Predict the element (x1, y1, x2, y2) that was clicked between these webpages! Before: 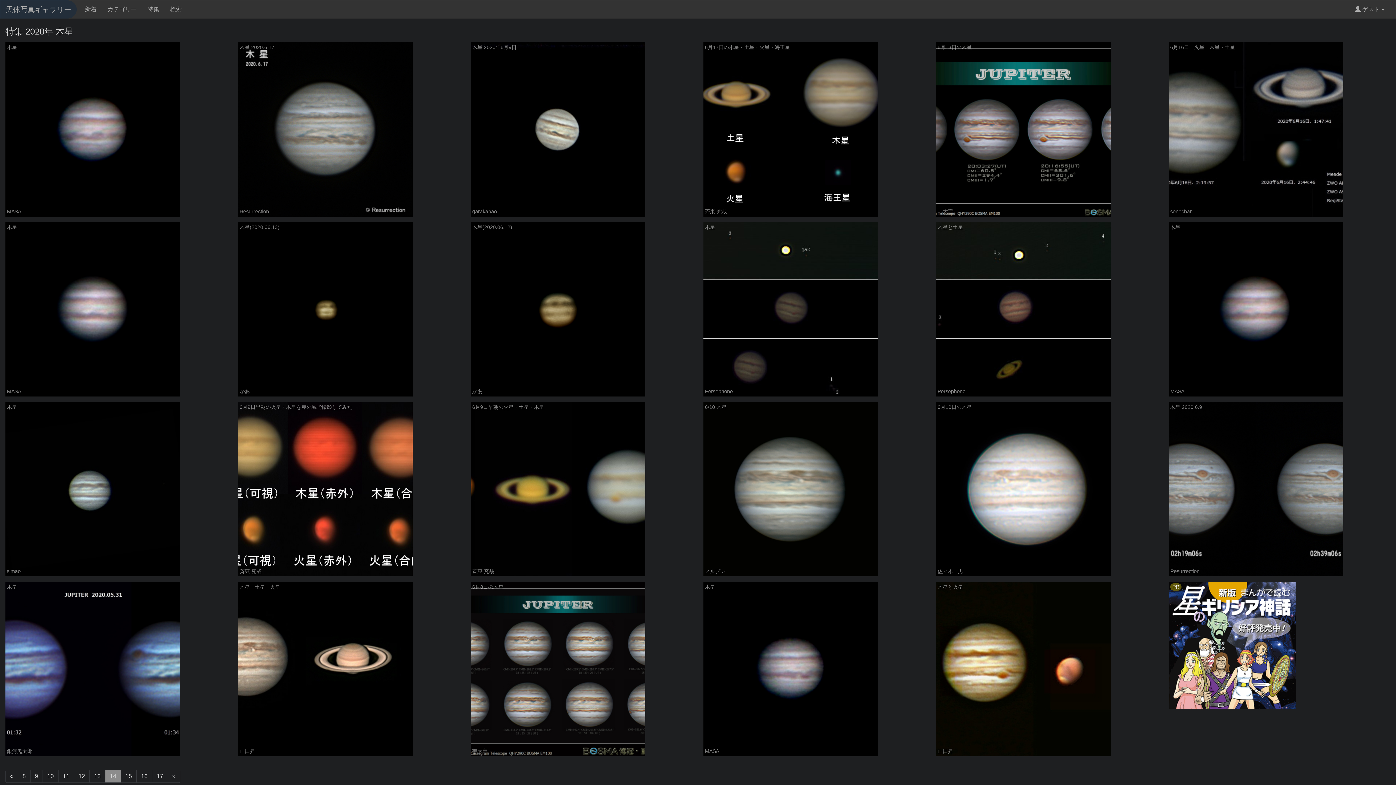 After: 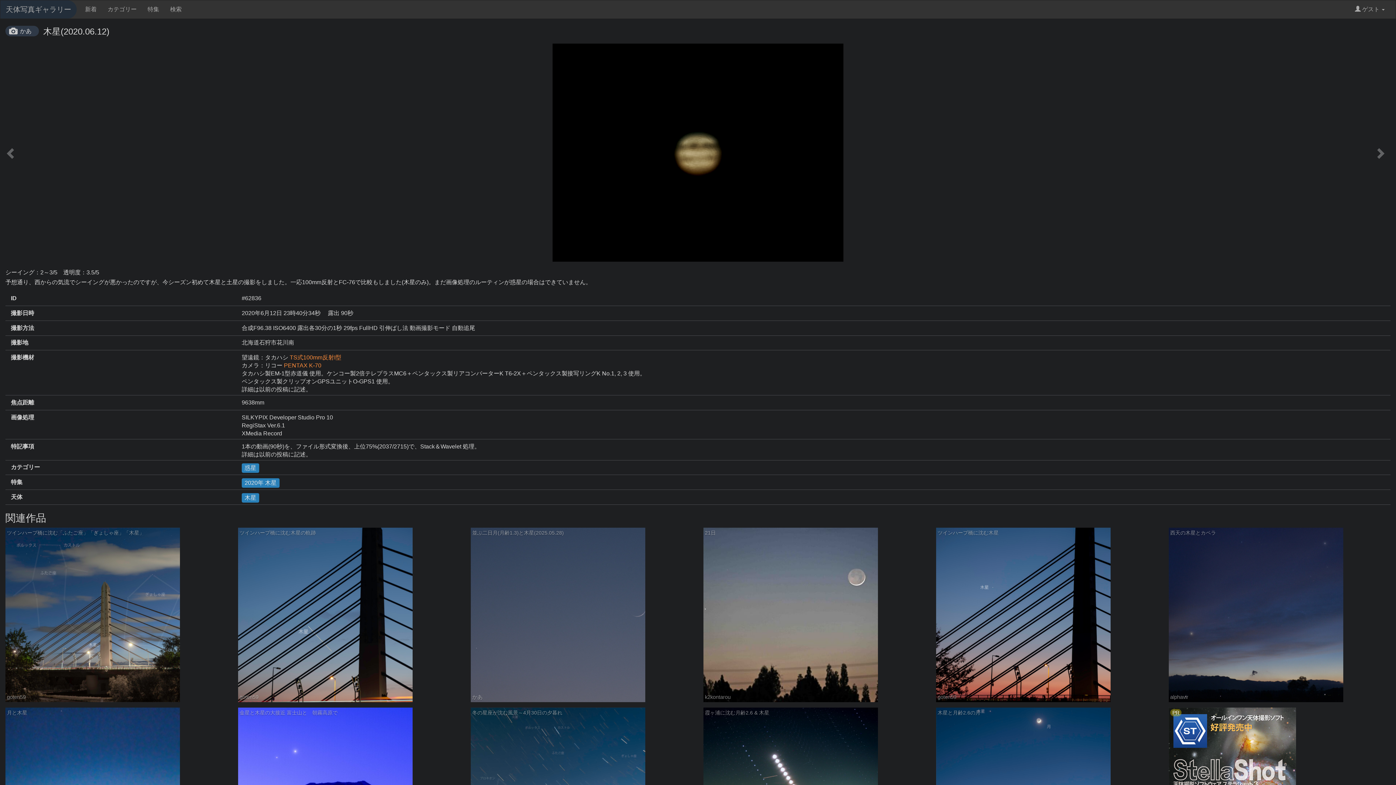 Action: bbox: (470, 306, 645, 311)